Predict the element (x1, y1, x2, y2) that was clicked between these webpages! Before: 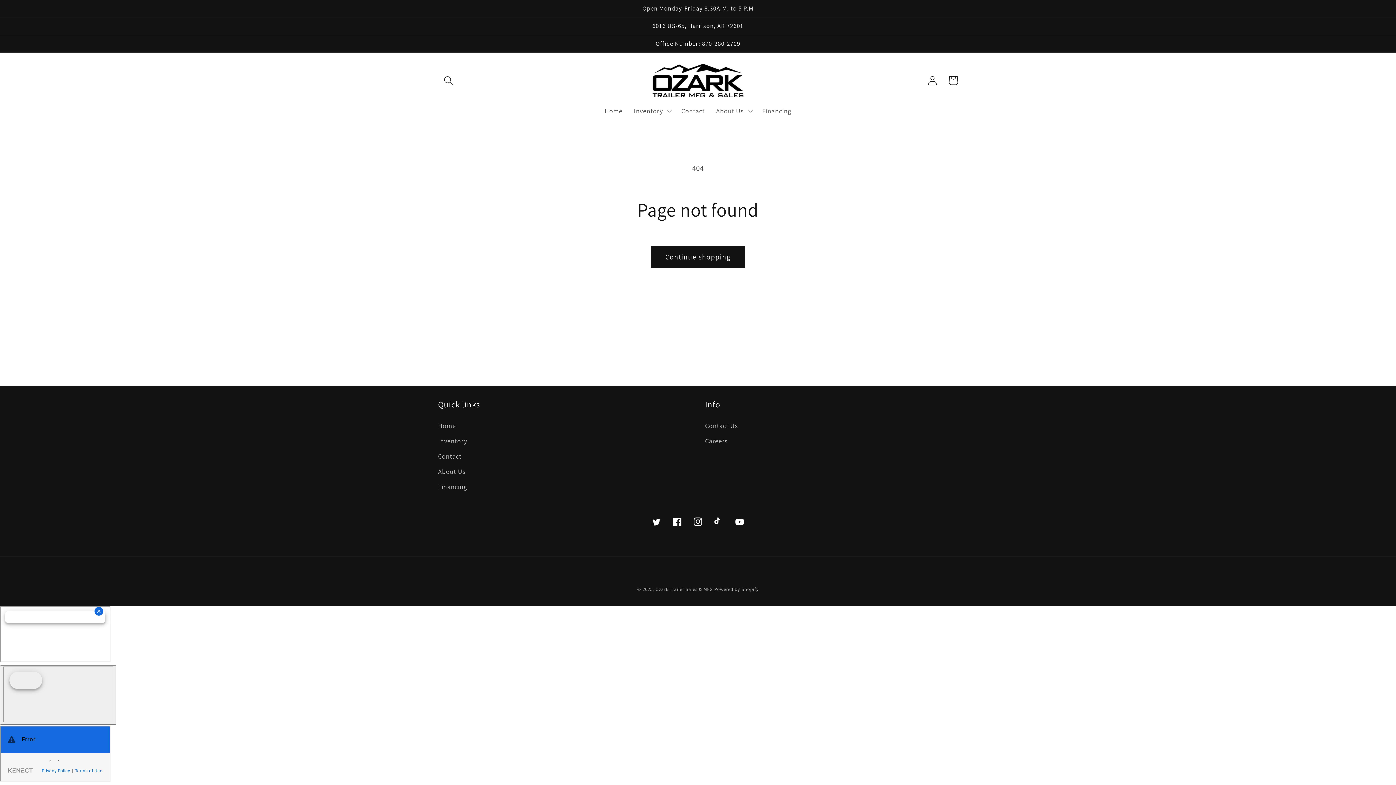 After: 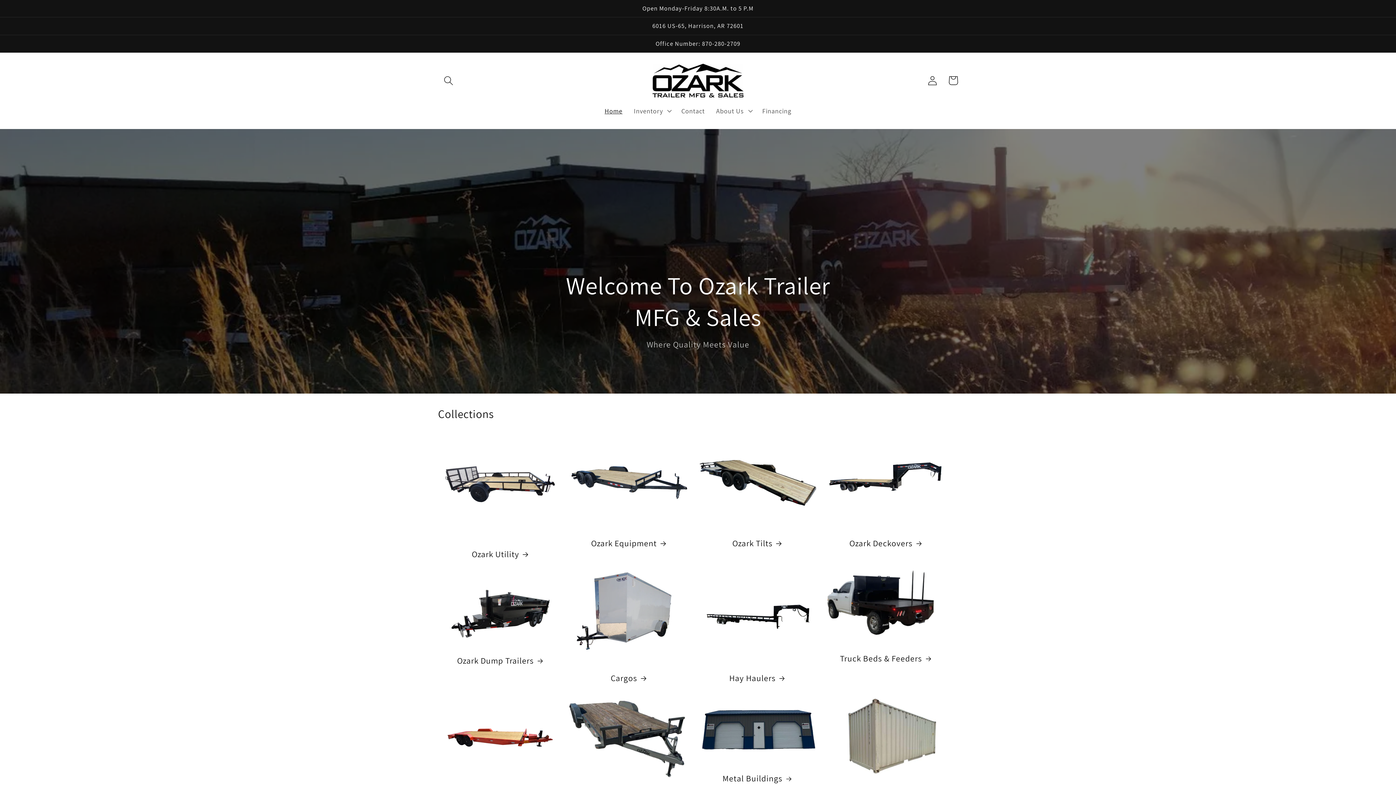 Action: bbox: (649, 59, 747, 101)